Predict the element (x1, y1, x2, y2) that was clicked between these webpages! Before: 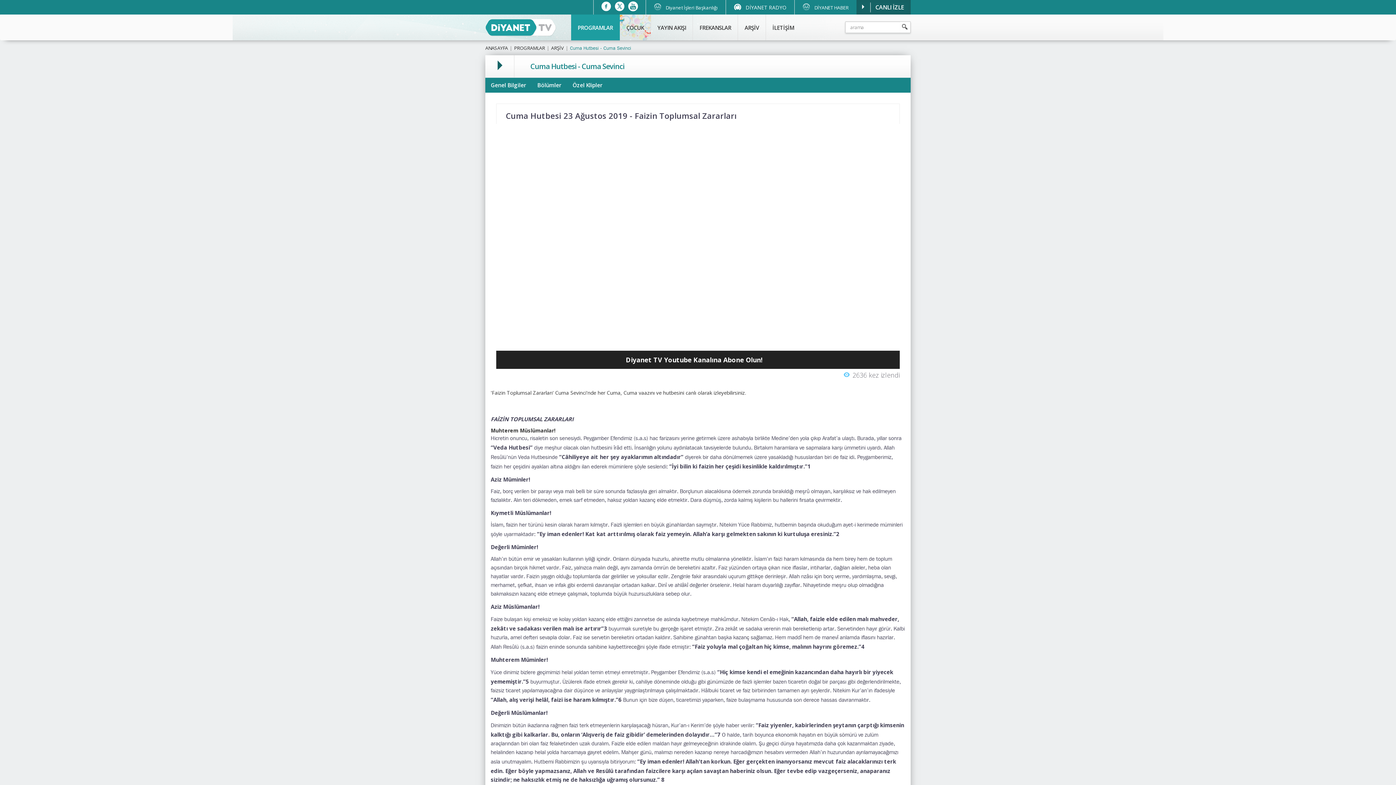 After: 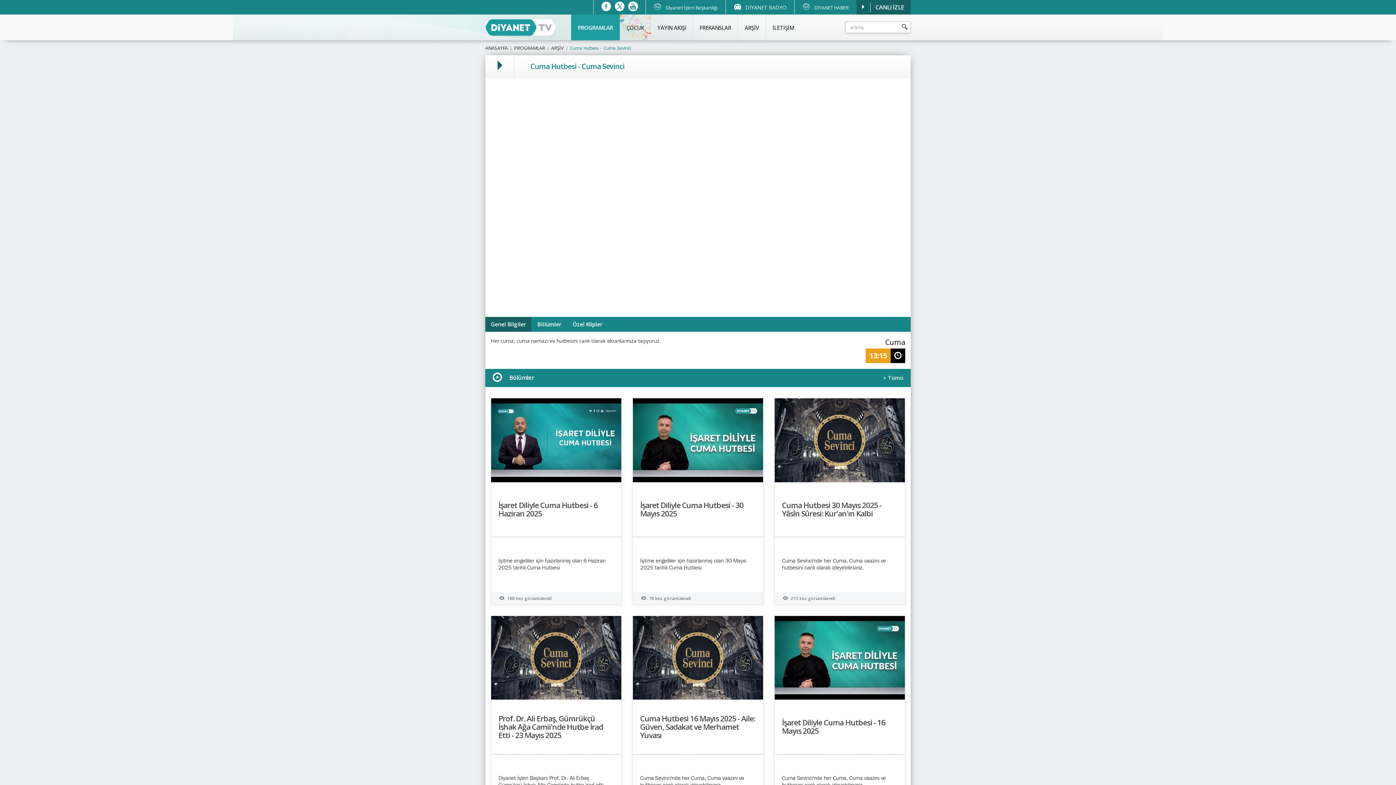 Action: label: Genel Bilgiler bbox: (485, 77, 531, 92)